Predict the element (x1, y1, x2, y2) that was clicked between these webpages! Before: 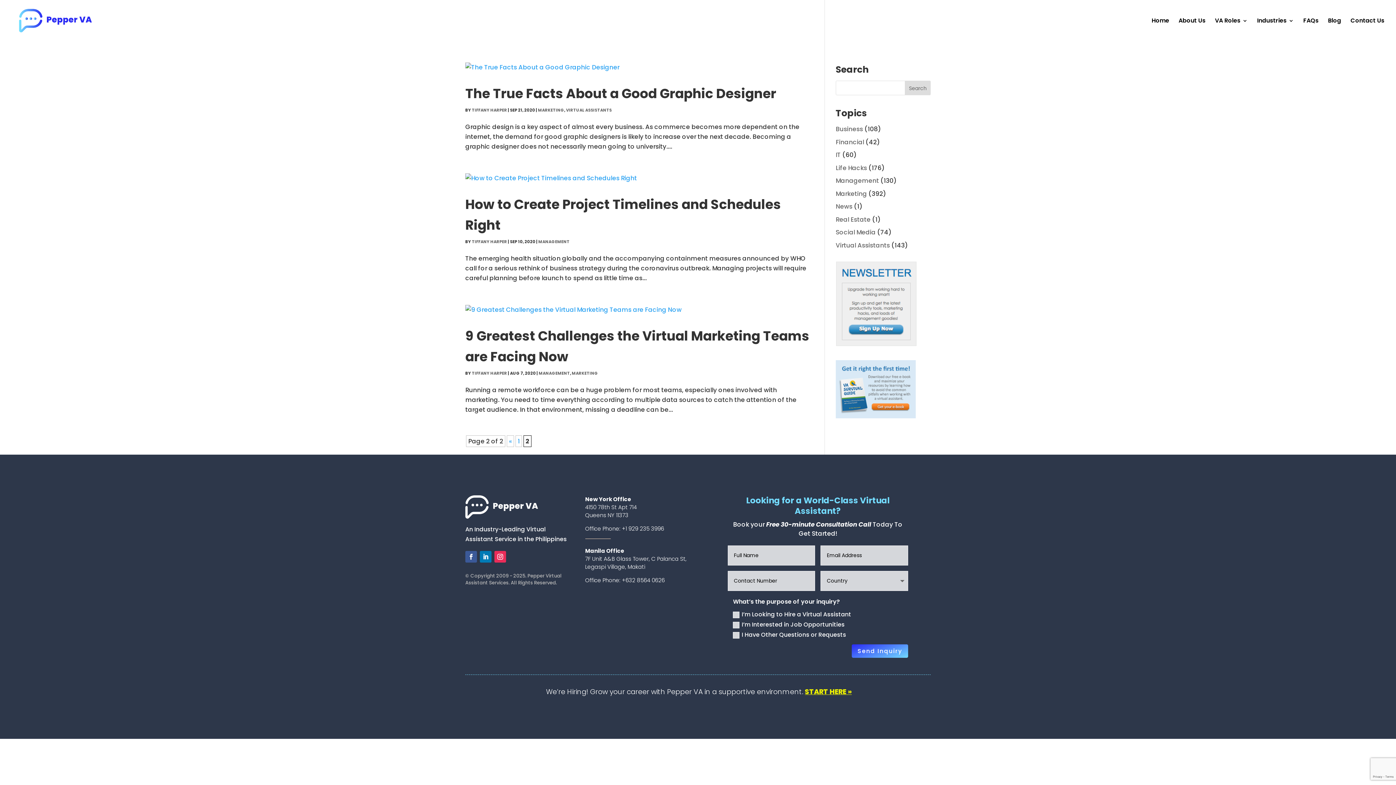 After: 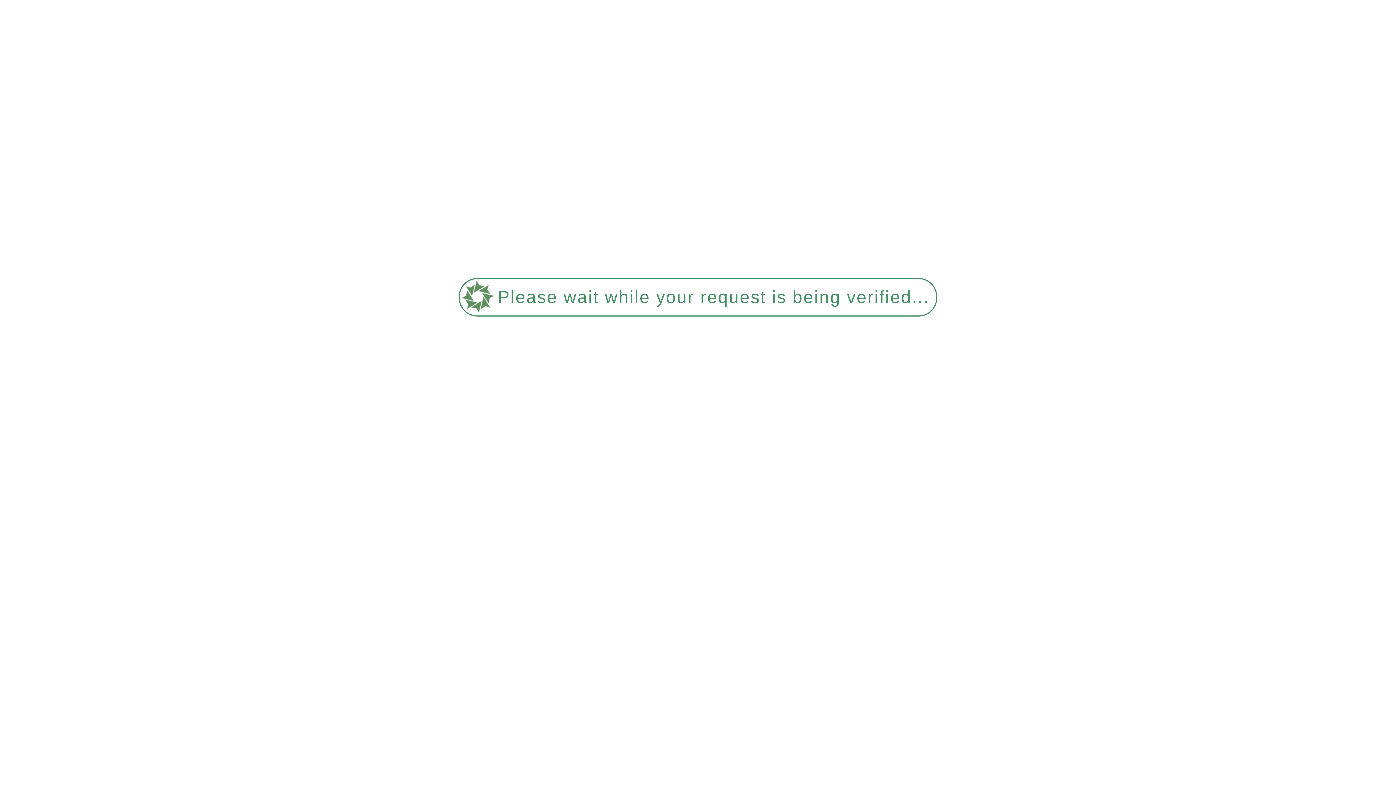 Action: bbox: (1178, 18, 1205, 41) label: About Us